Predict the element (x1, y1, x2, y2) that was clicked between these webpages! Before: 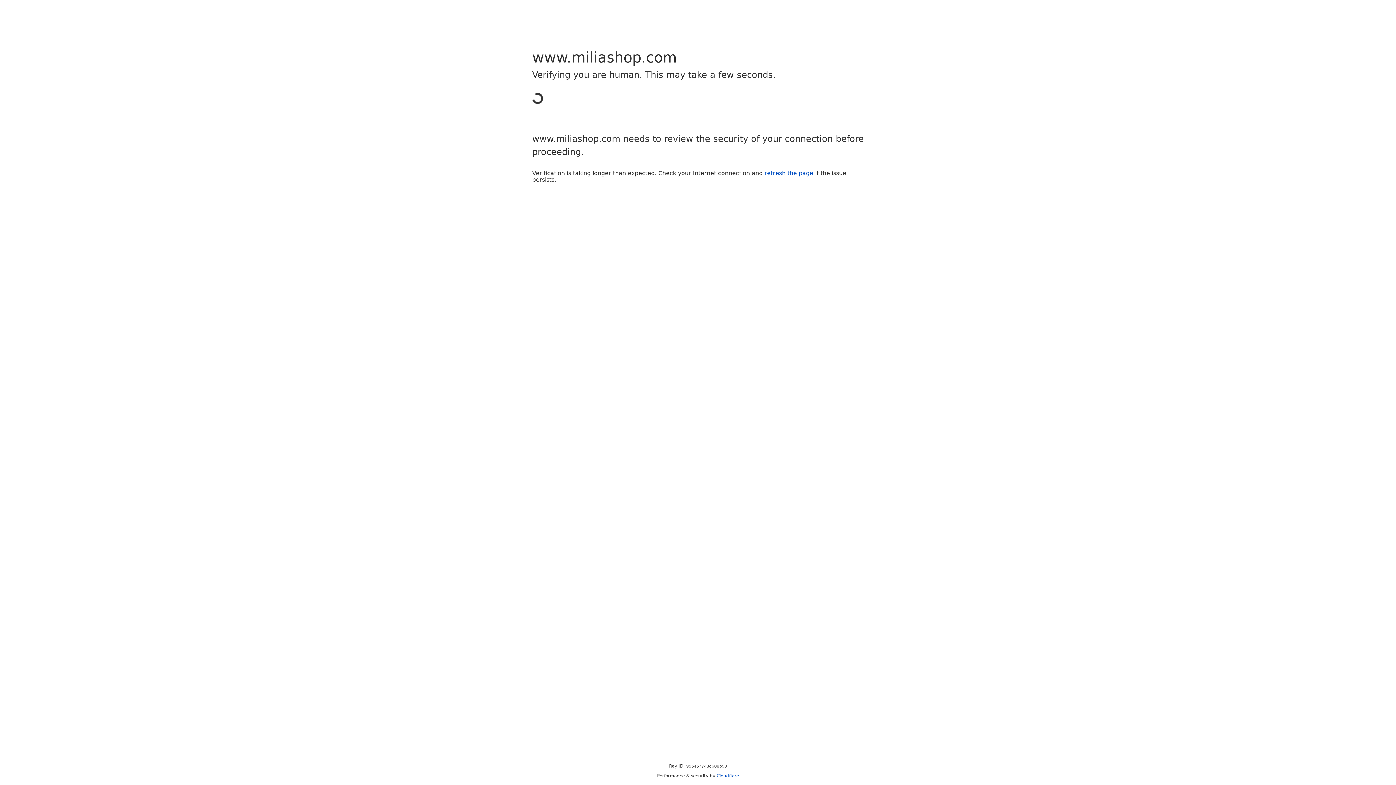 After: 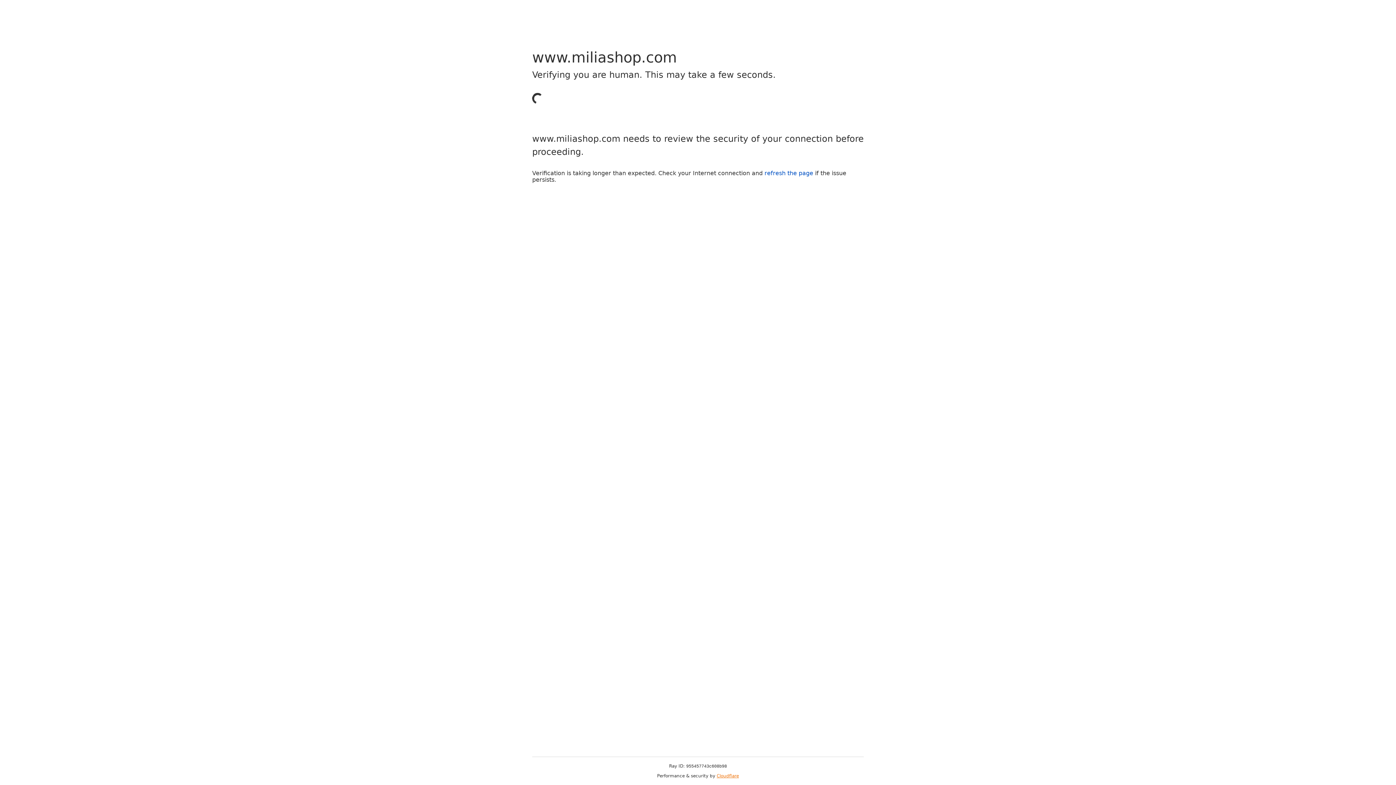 Action: bbox: (716, 773, 739, 778) label: Cloudflare